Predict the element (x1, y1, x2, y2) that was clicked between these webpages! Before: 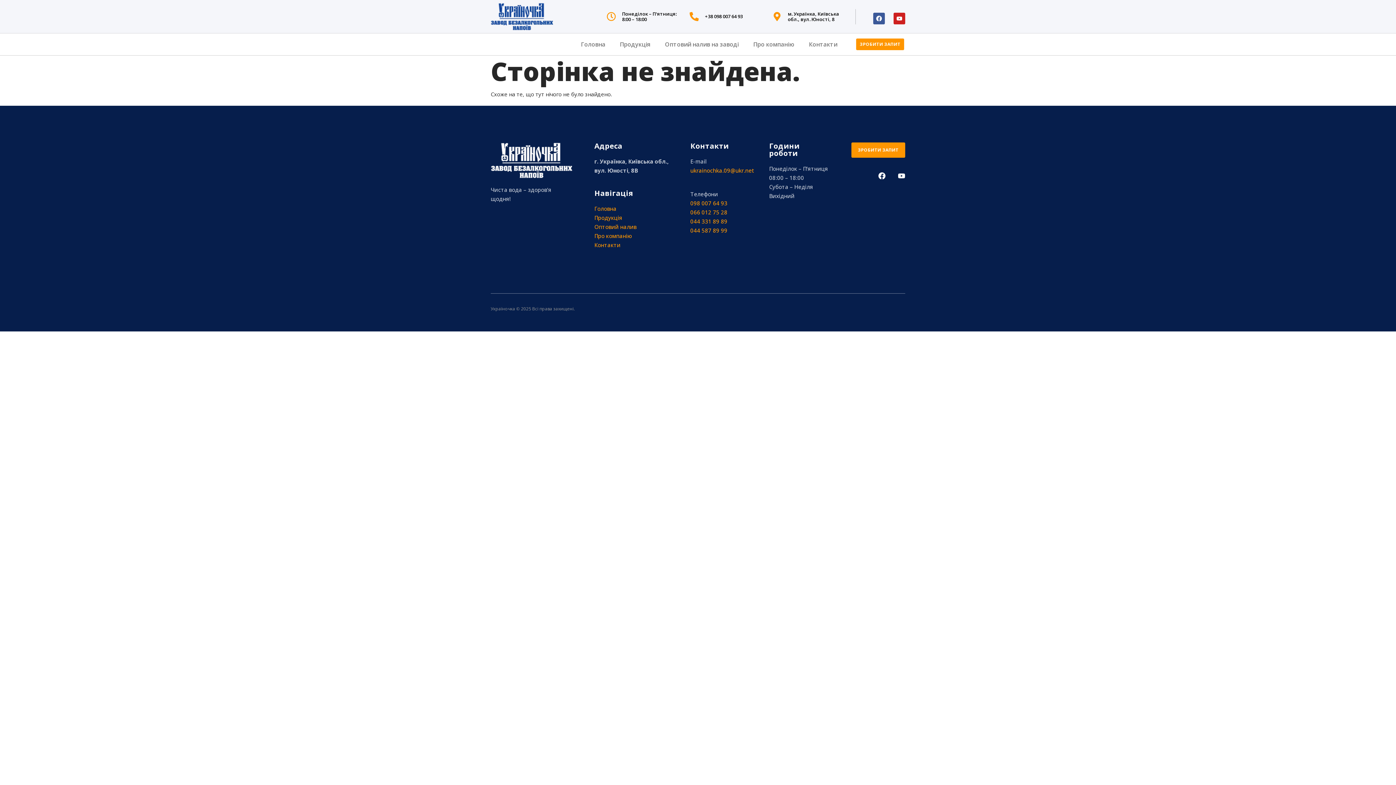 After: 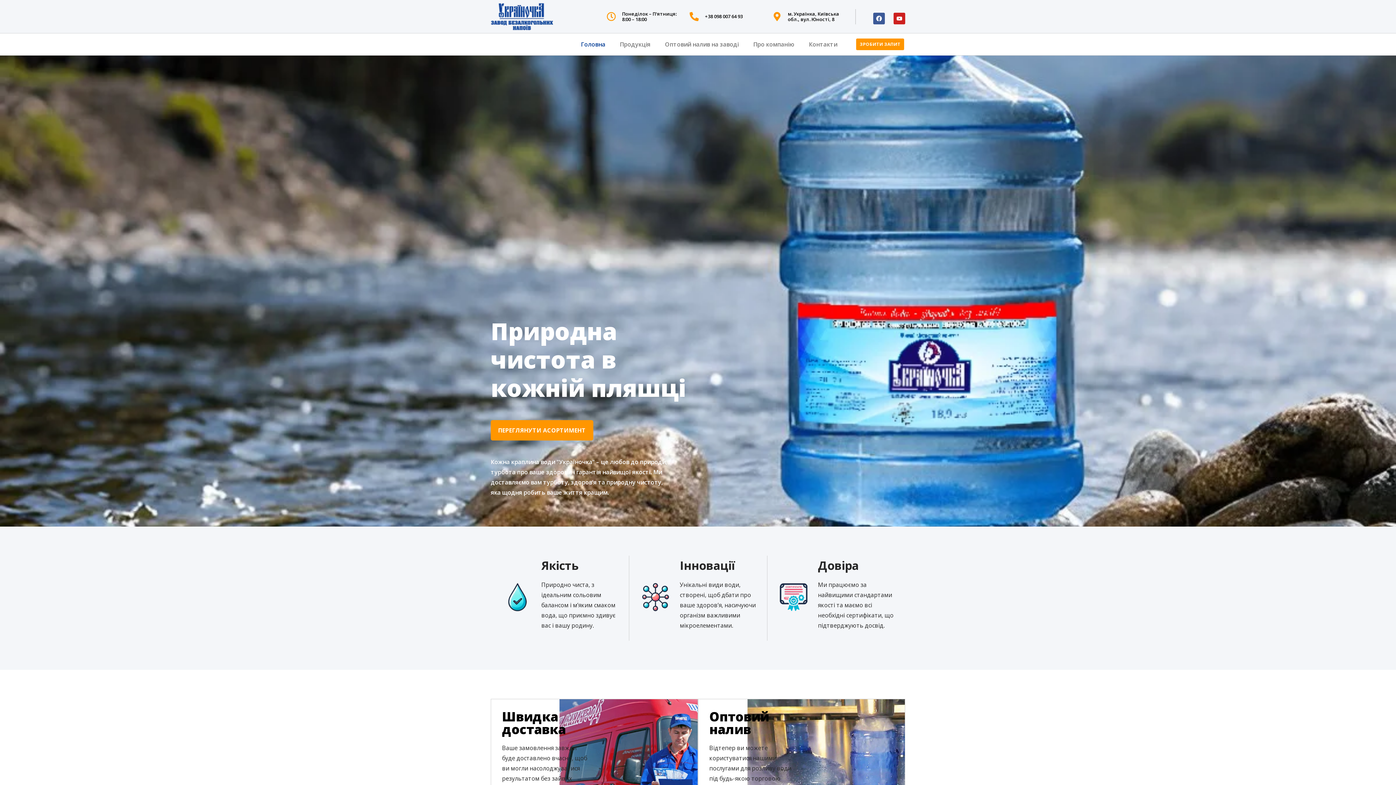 Action: label: Головна bbox: (594, 205, 616, 212)